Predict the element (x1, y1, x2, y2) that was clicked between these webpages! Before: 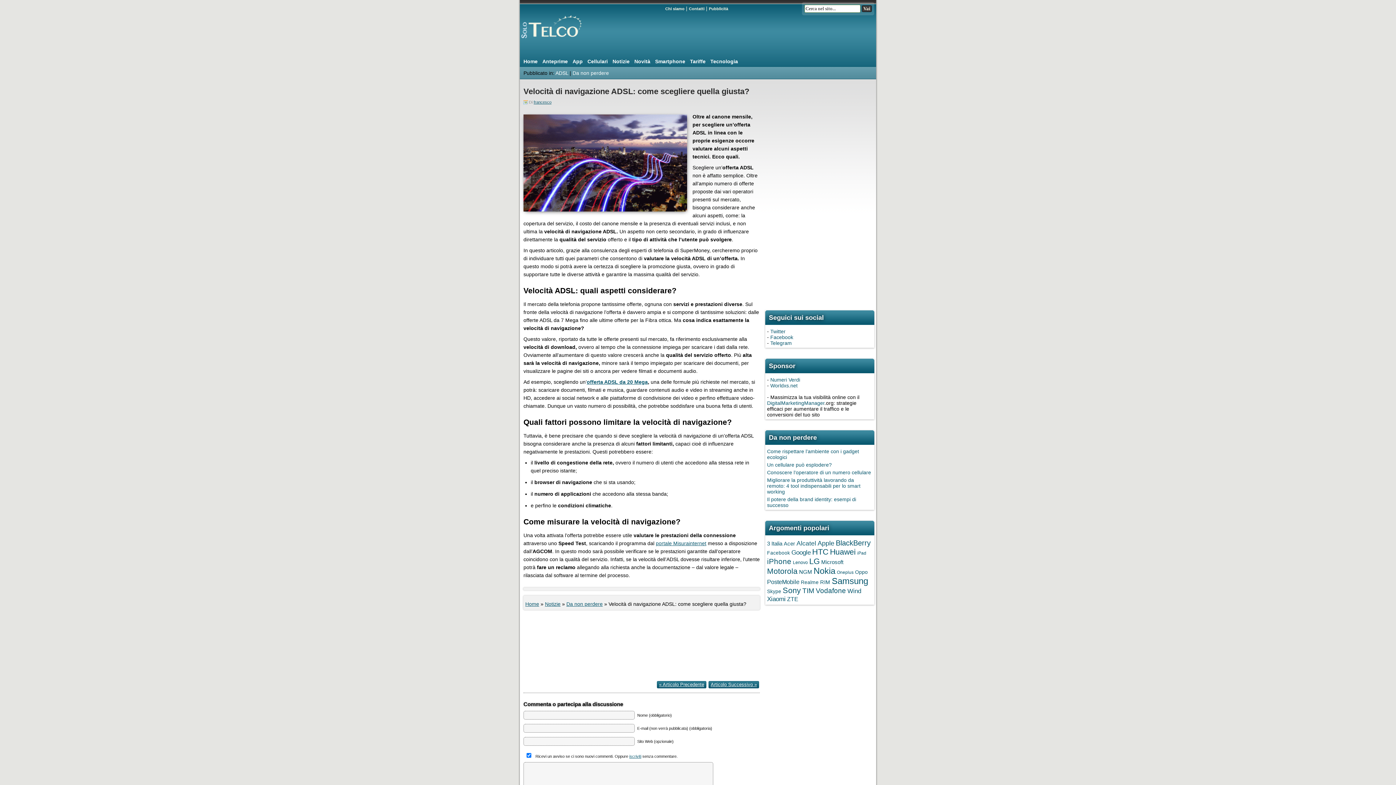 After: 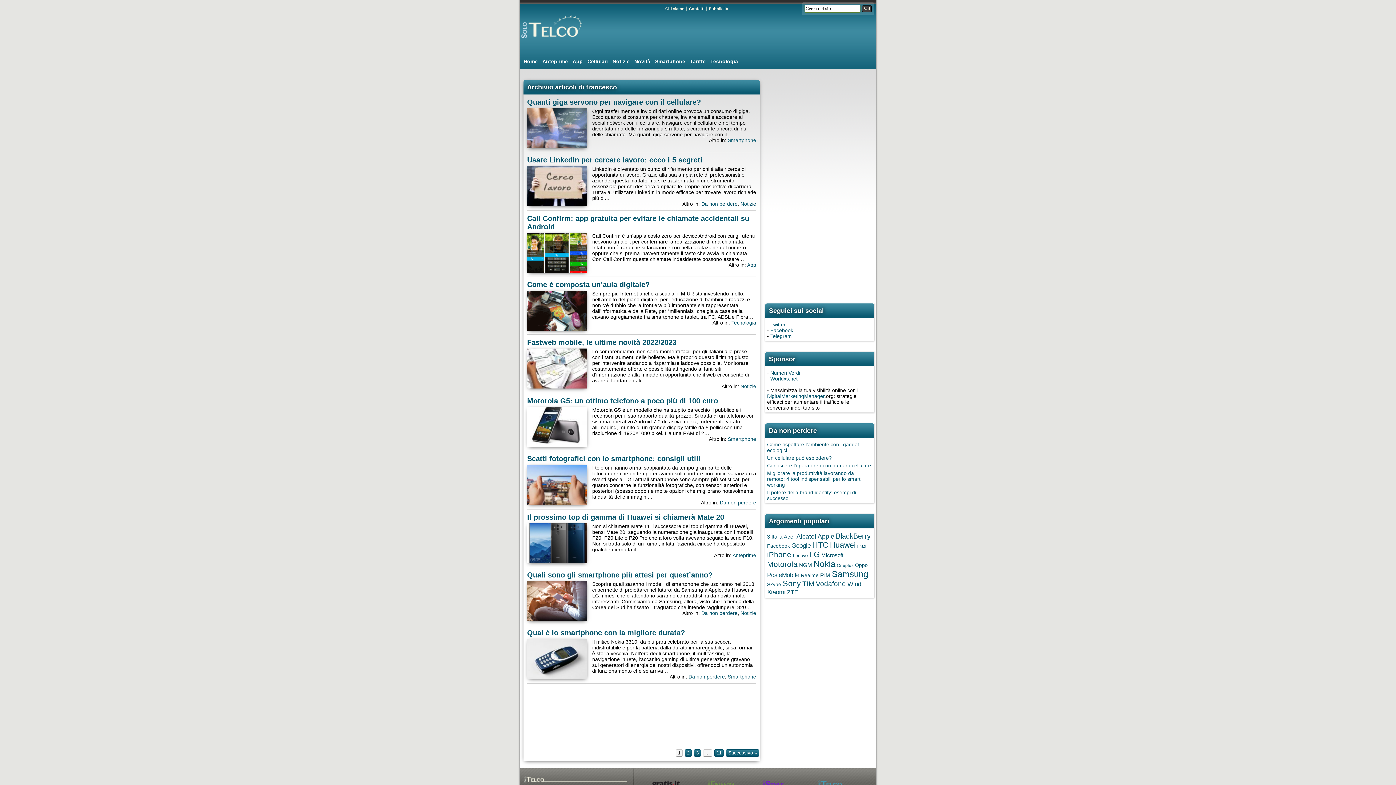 Action: label: francesco bbox: (533, 100, 551, 104)